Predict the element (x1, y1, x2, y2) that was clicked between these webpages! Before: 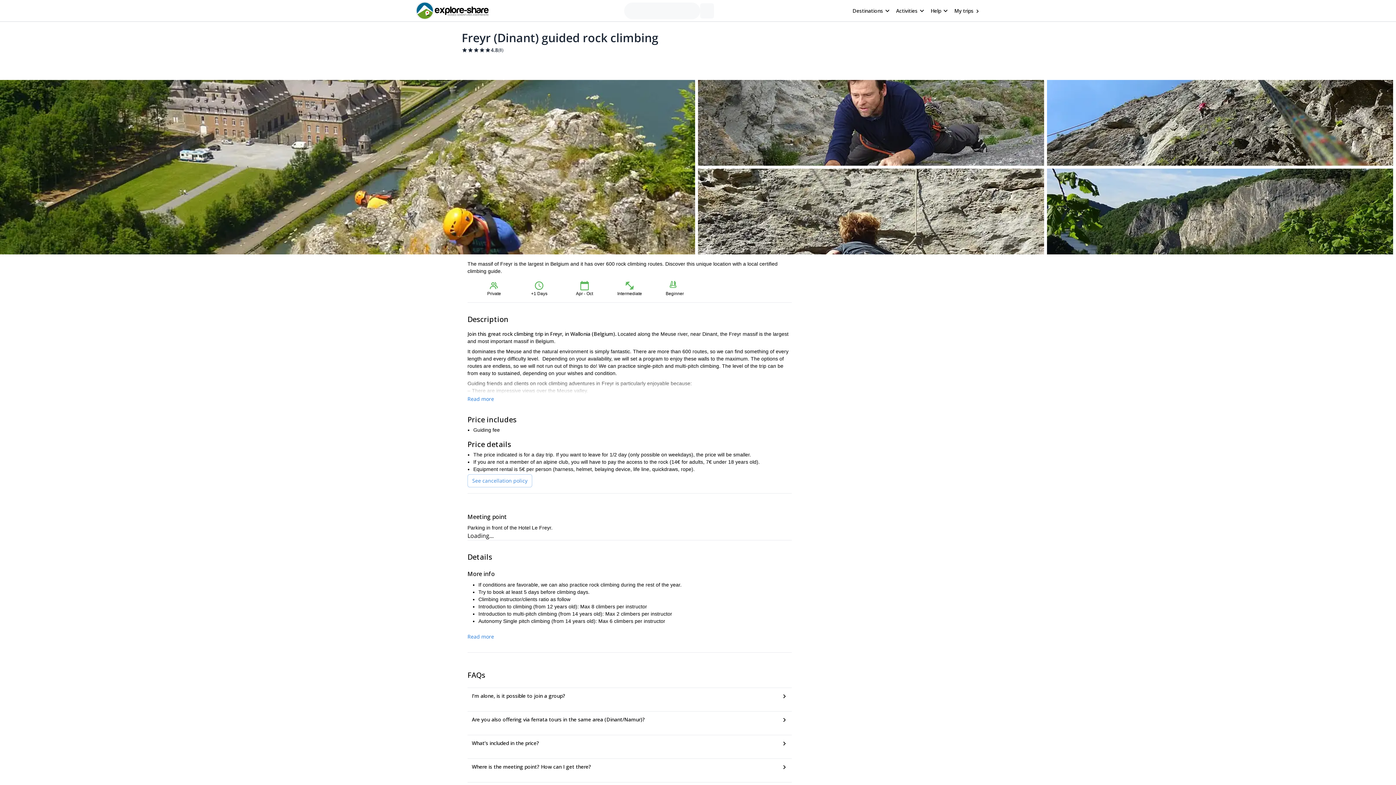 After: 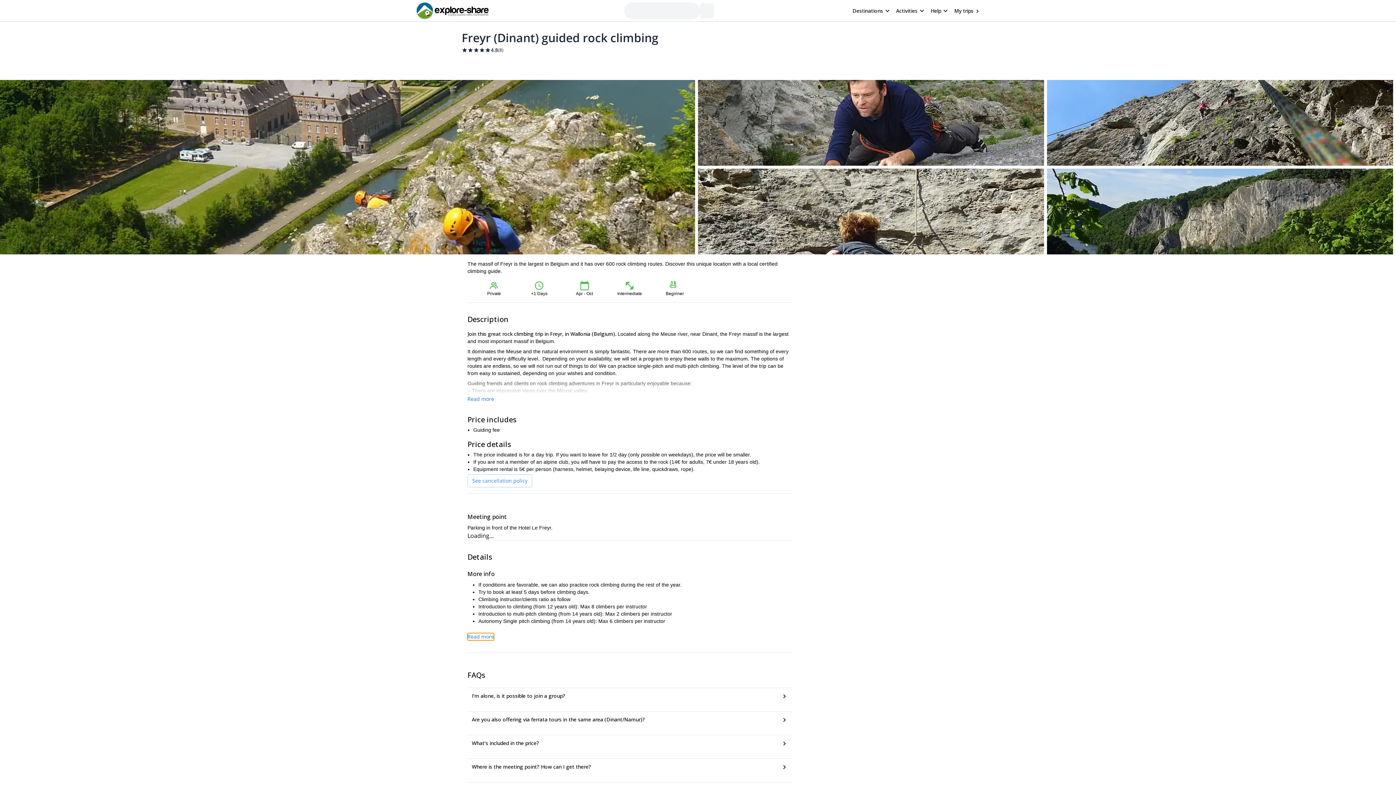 Action: label: Read more bbox: (467, 633, 494, 640)